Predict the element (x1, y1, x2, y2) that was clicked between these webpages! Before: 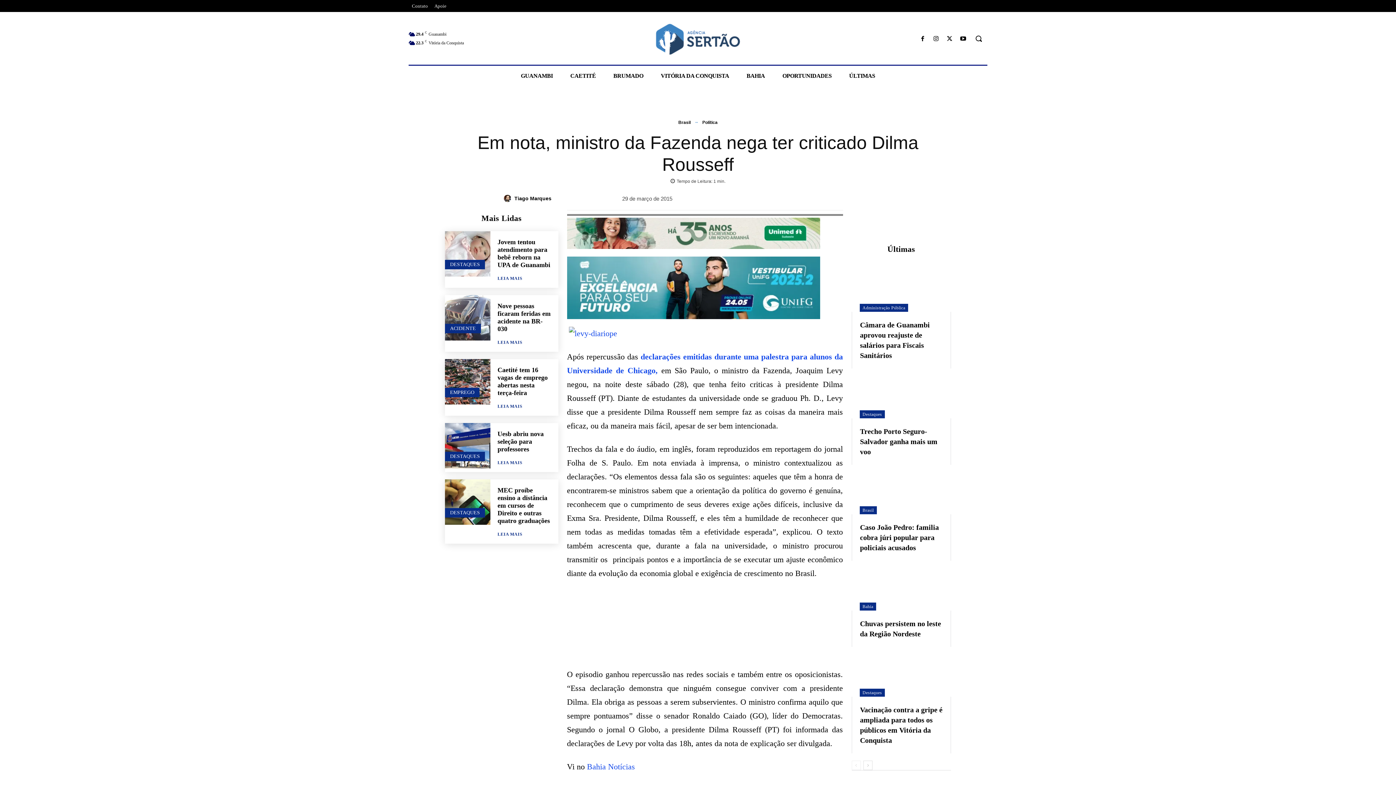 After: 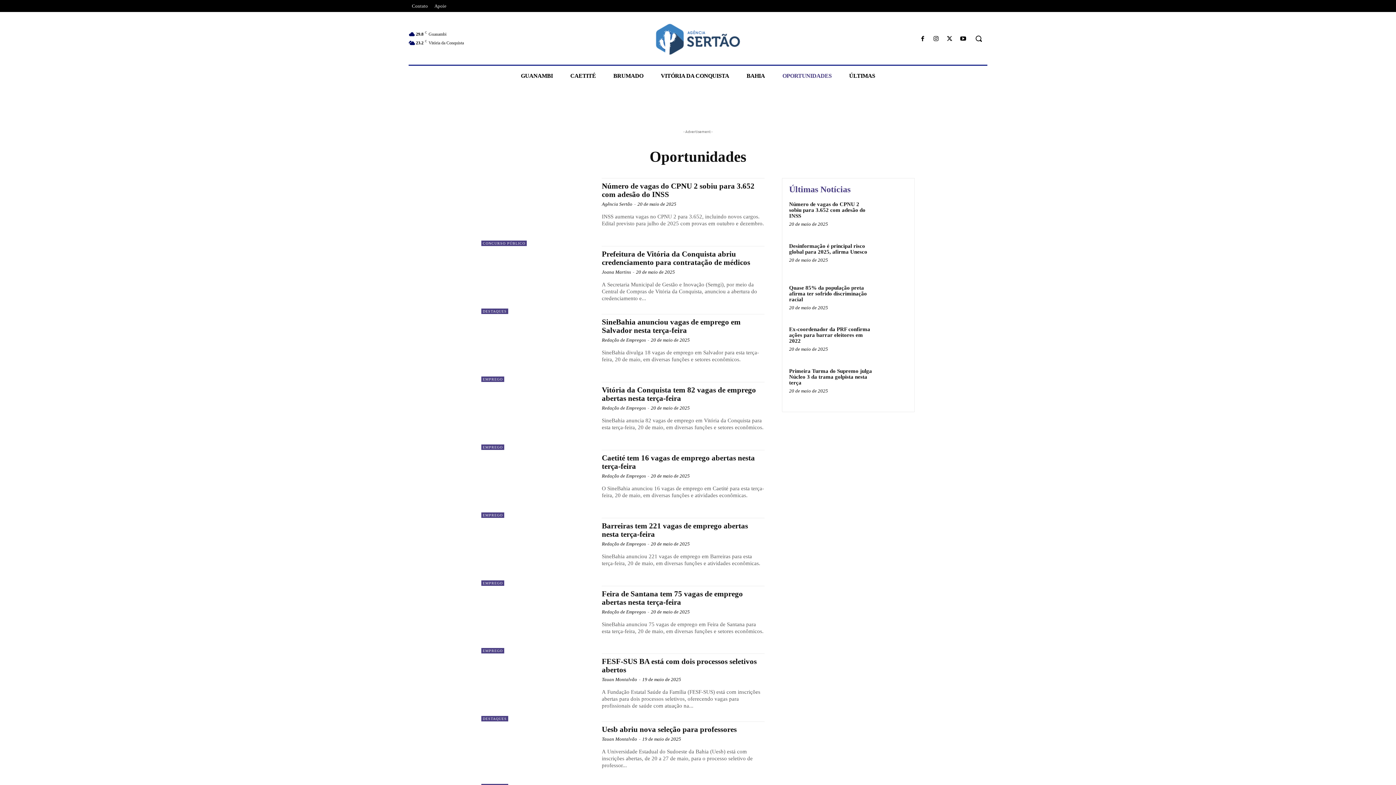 Action: label: OPORTUNIDADES bbox: (773, 65, 840, 85)